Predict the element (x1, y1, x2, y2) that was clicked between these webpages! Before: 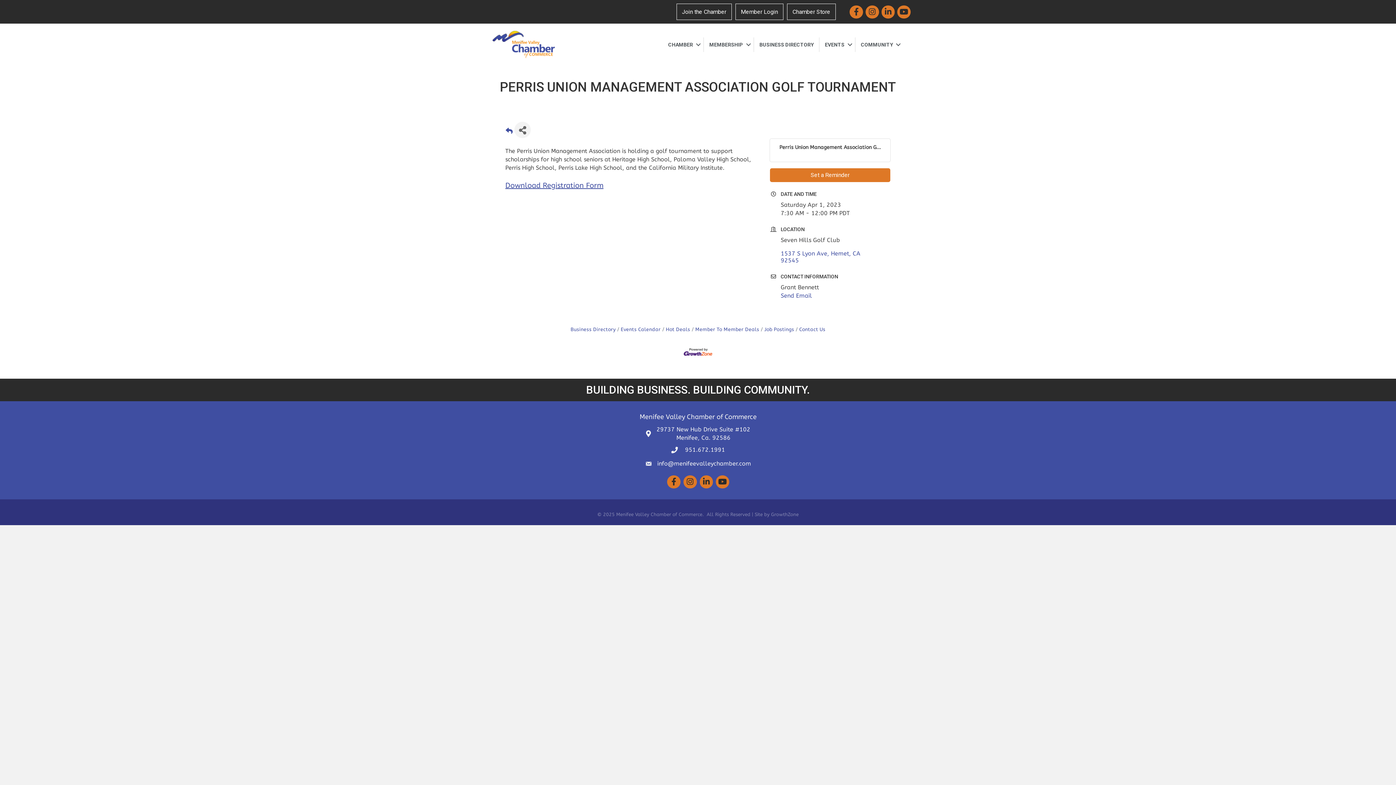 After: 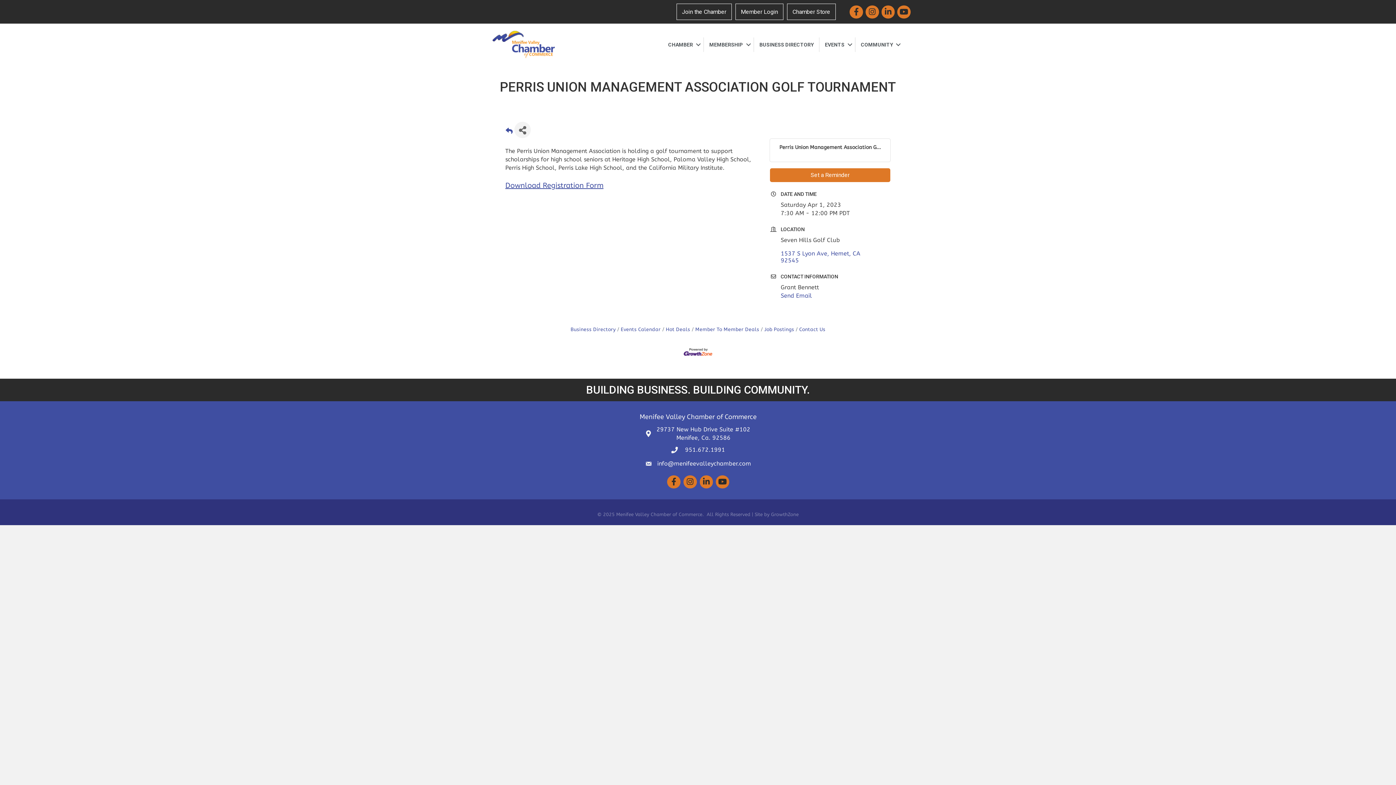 Action: bbox: (657, 460, 751, 467) label: info@menifeevalleychamber.com